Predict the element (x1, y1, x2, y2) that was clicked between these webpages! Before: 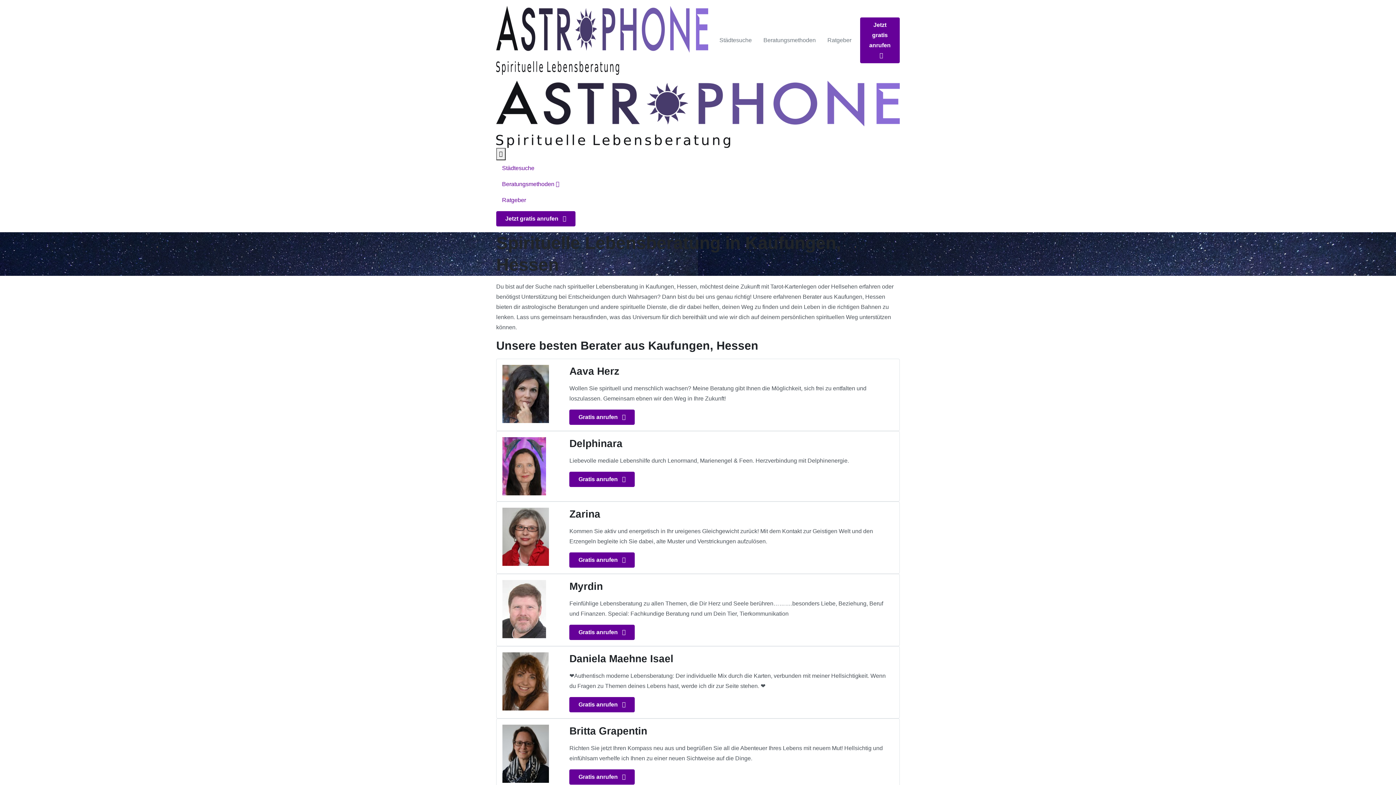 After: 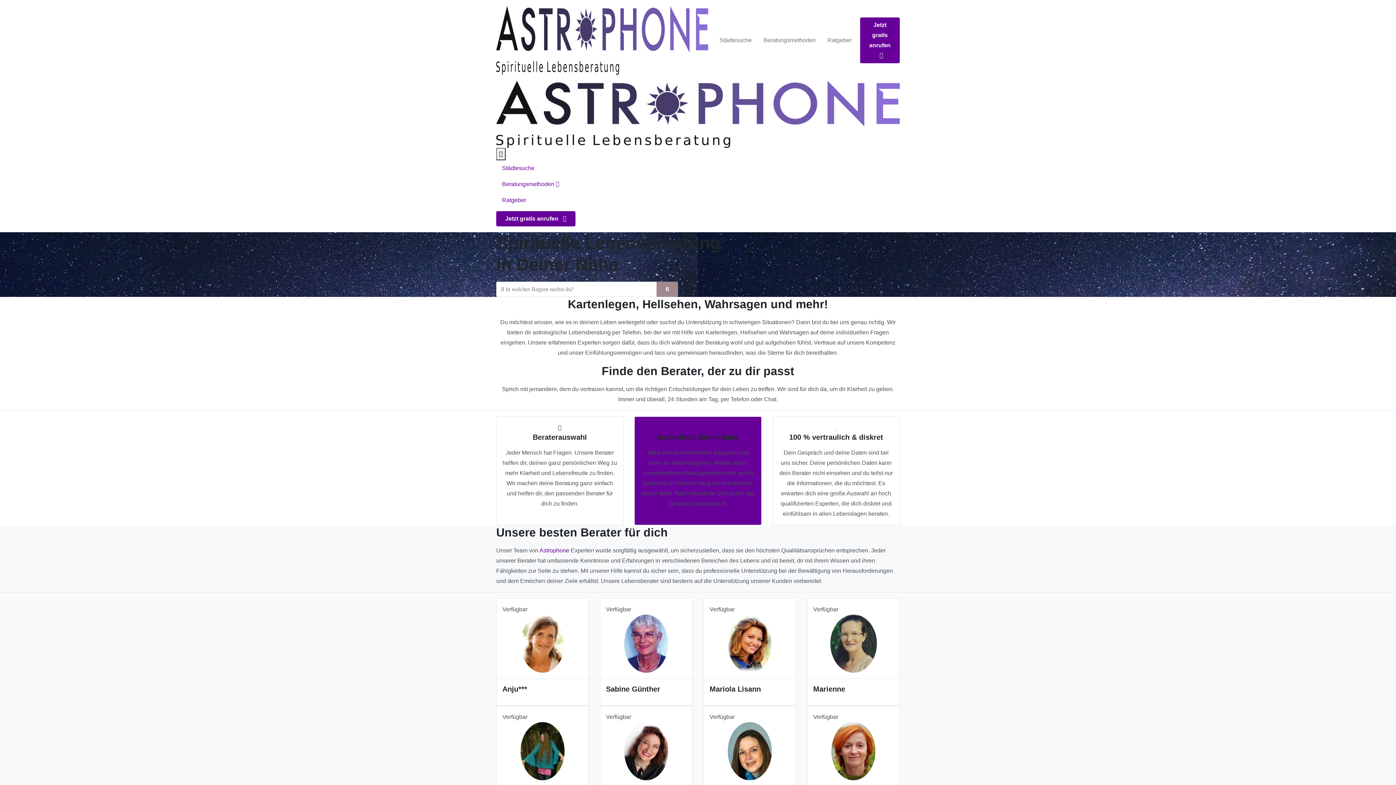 Action: label:   bbox: (496, 110, 900, 116)